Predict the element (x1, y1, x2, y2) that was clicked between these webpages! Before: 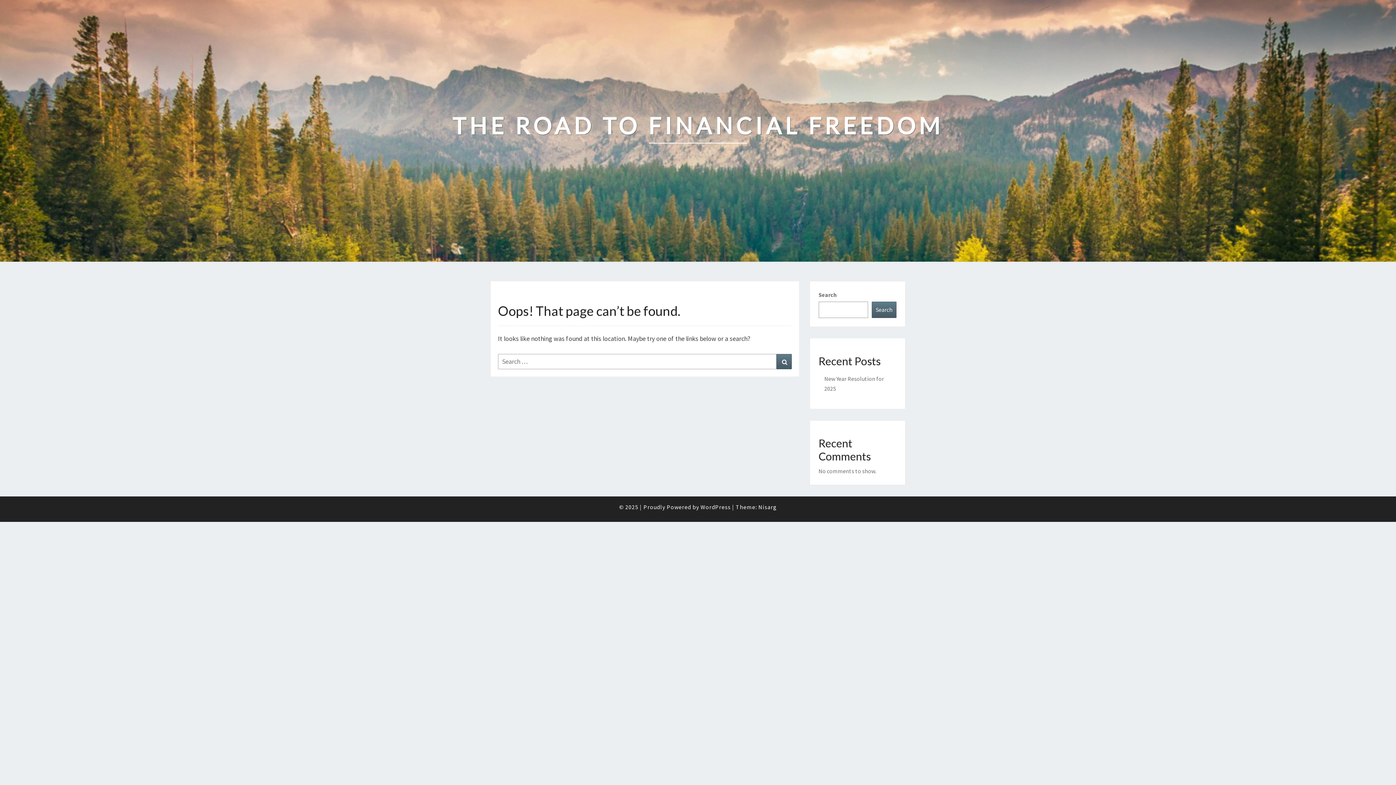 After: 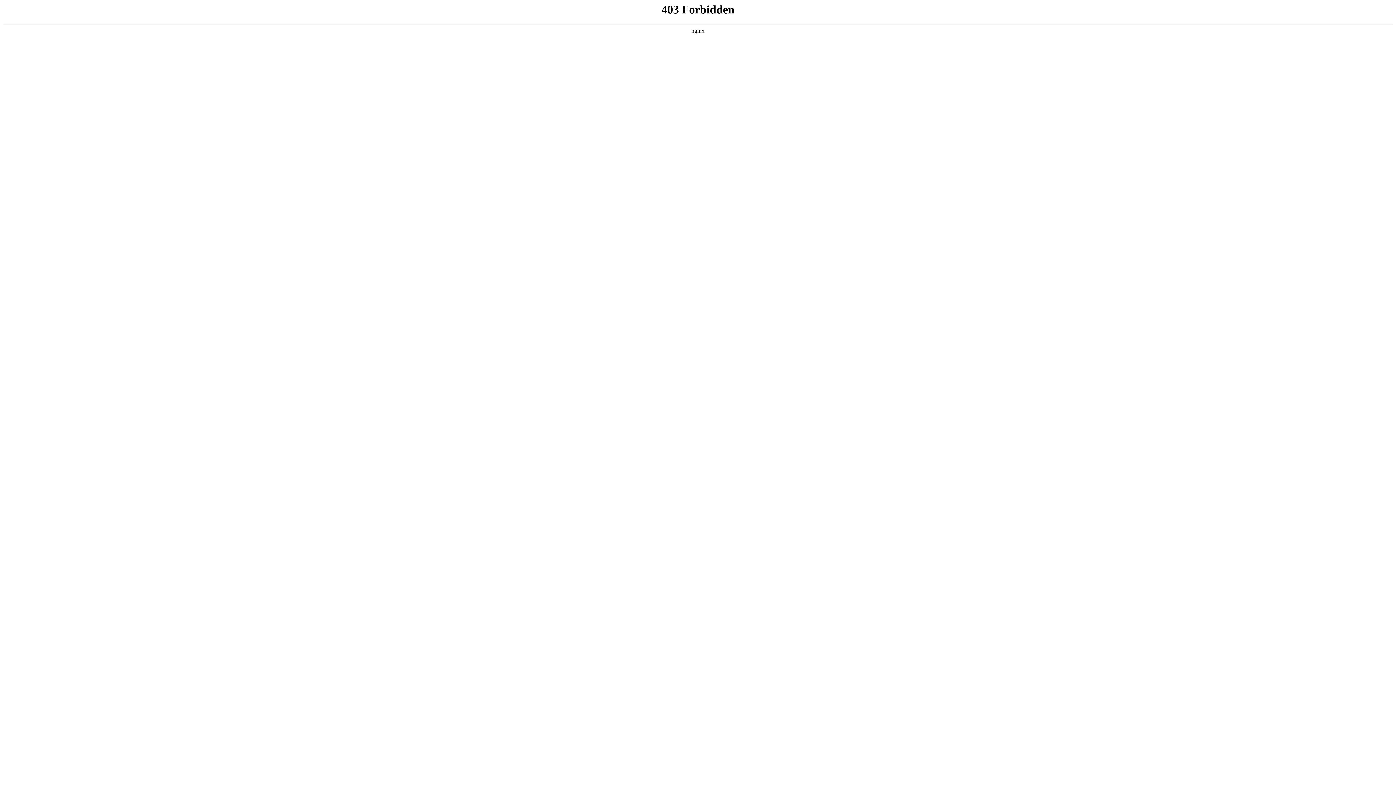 Action: bbox: (758, 503, 777, 510) label: Nisarg